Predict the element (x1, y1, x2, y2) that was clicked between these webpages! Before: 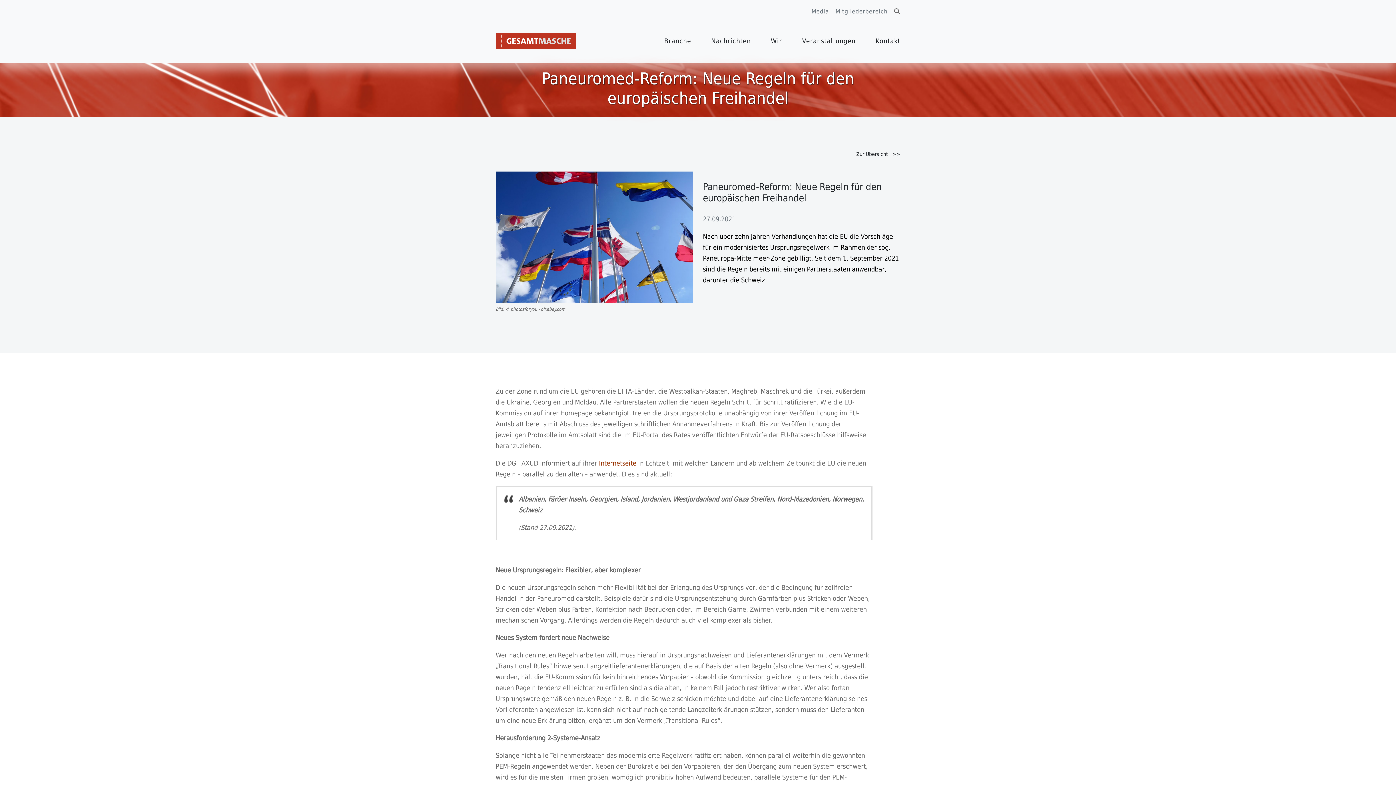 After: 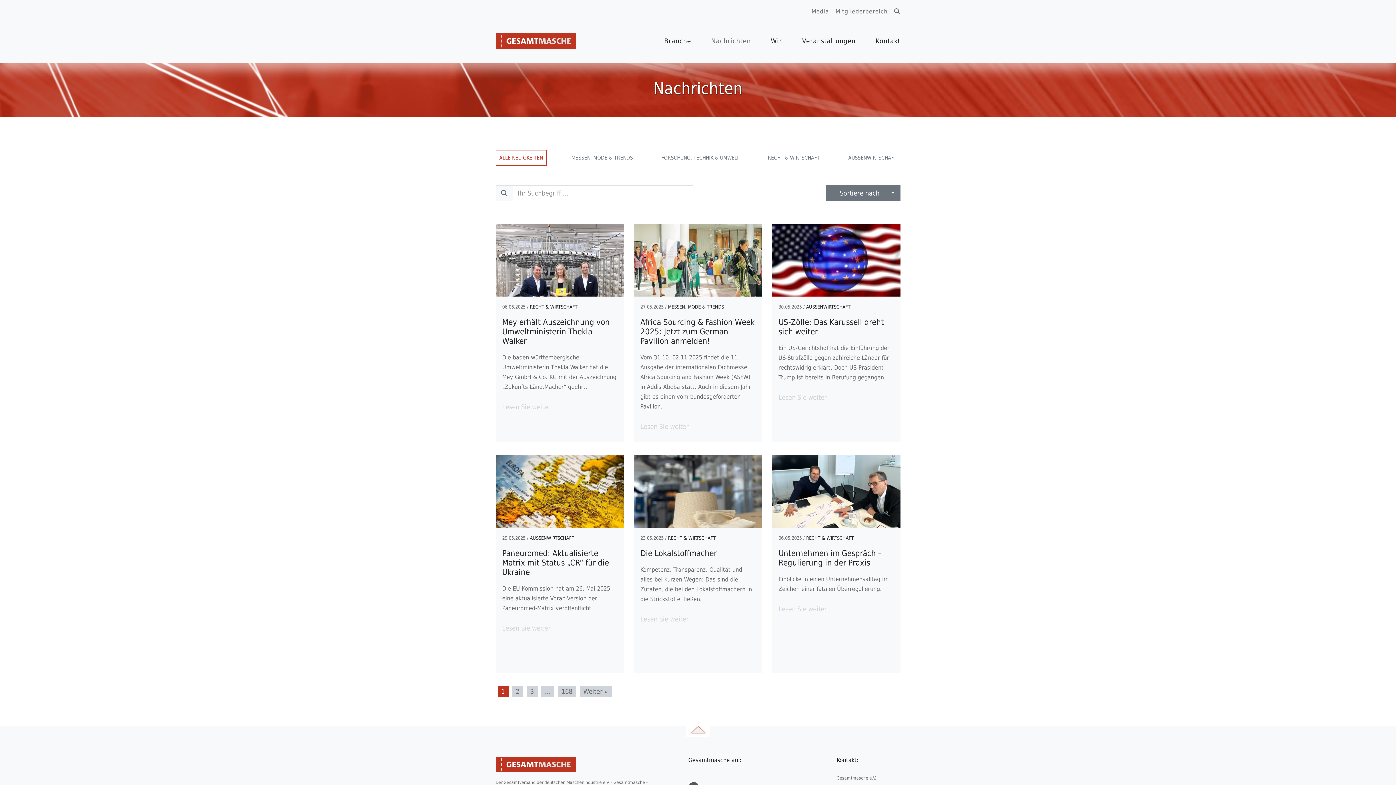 Action: bbox: (711, 35, 751, 46) label: Nachrichten